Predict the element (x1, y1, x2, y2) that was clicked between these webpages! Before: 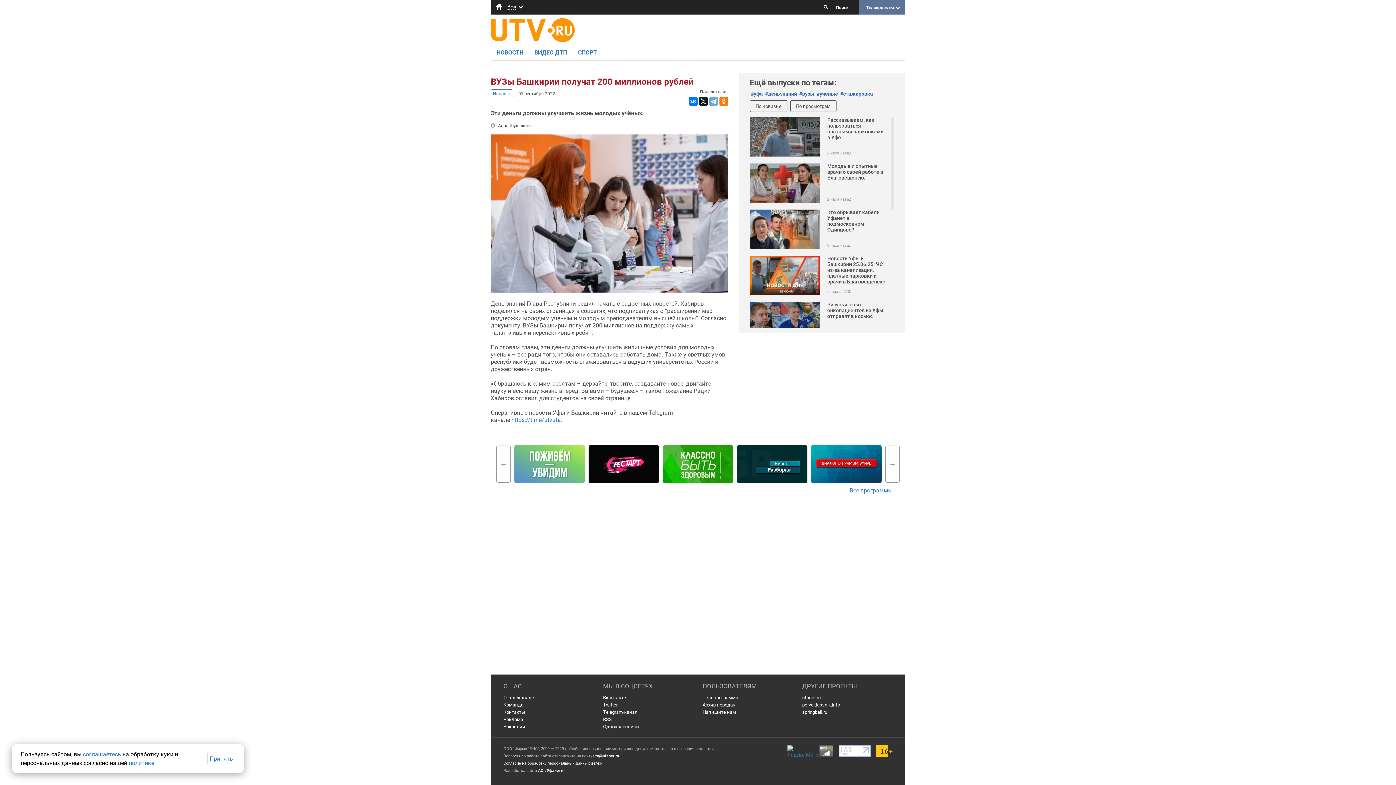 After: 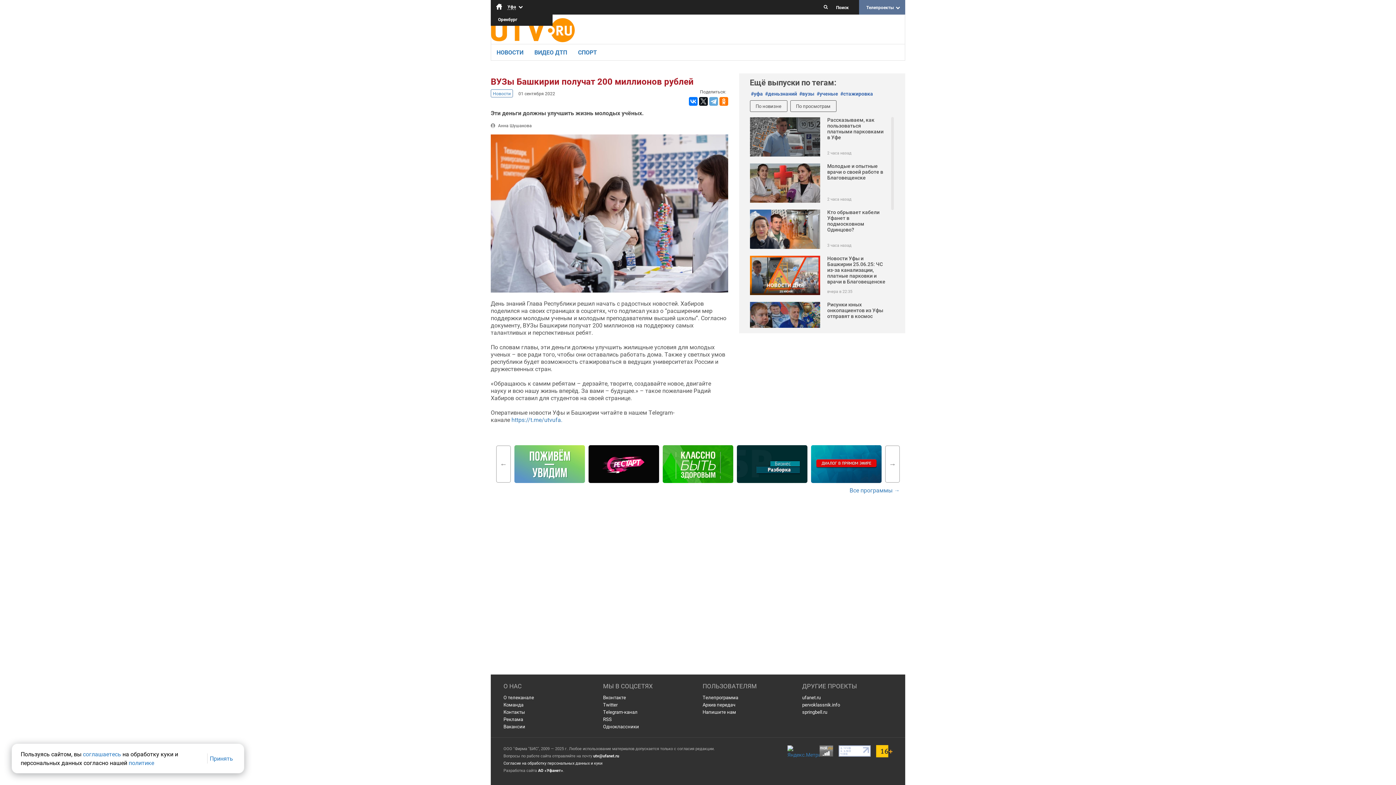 Action: bbox: (507, 0, 531, 14) label: Уфа